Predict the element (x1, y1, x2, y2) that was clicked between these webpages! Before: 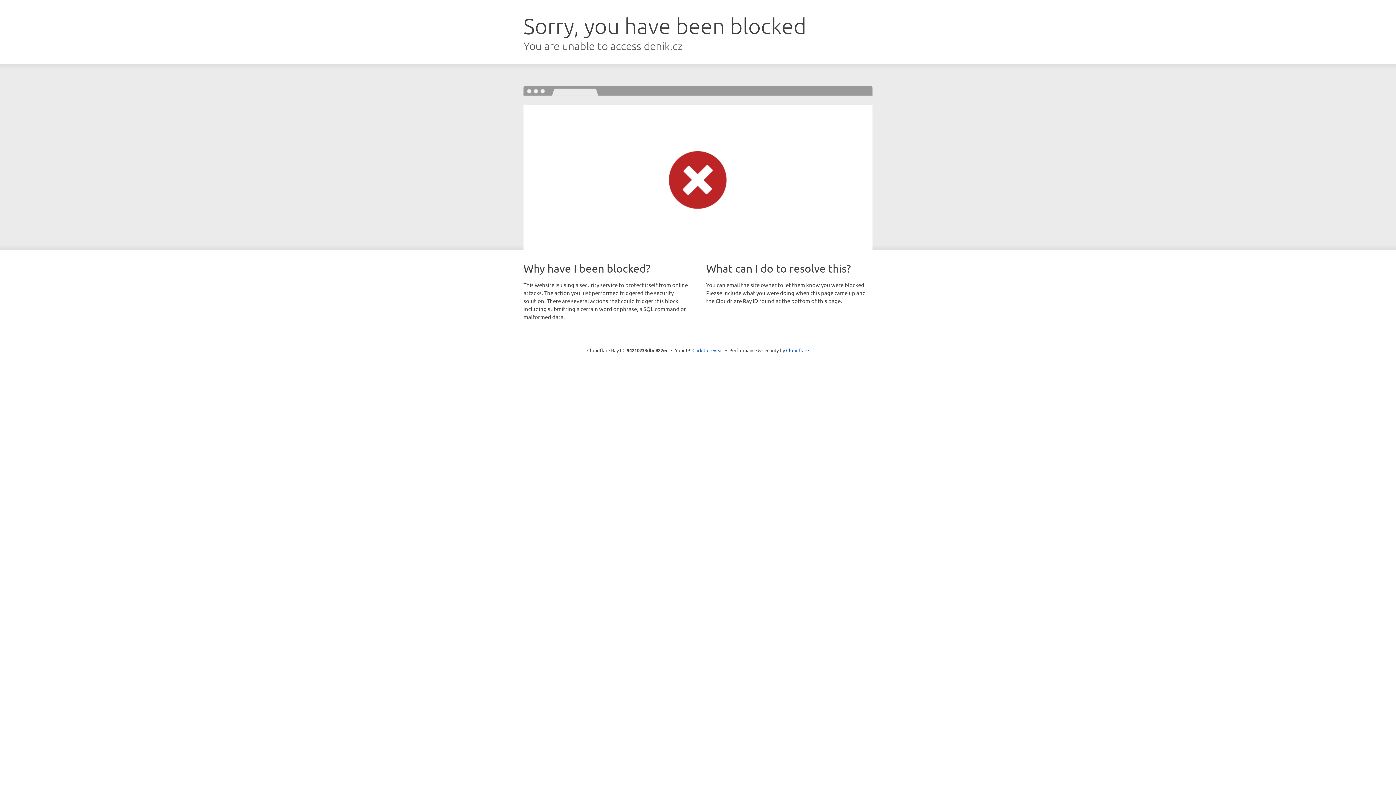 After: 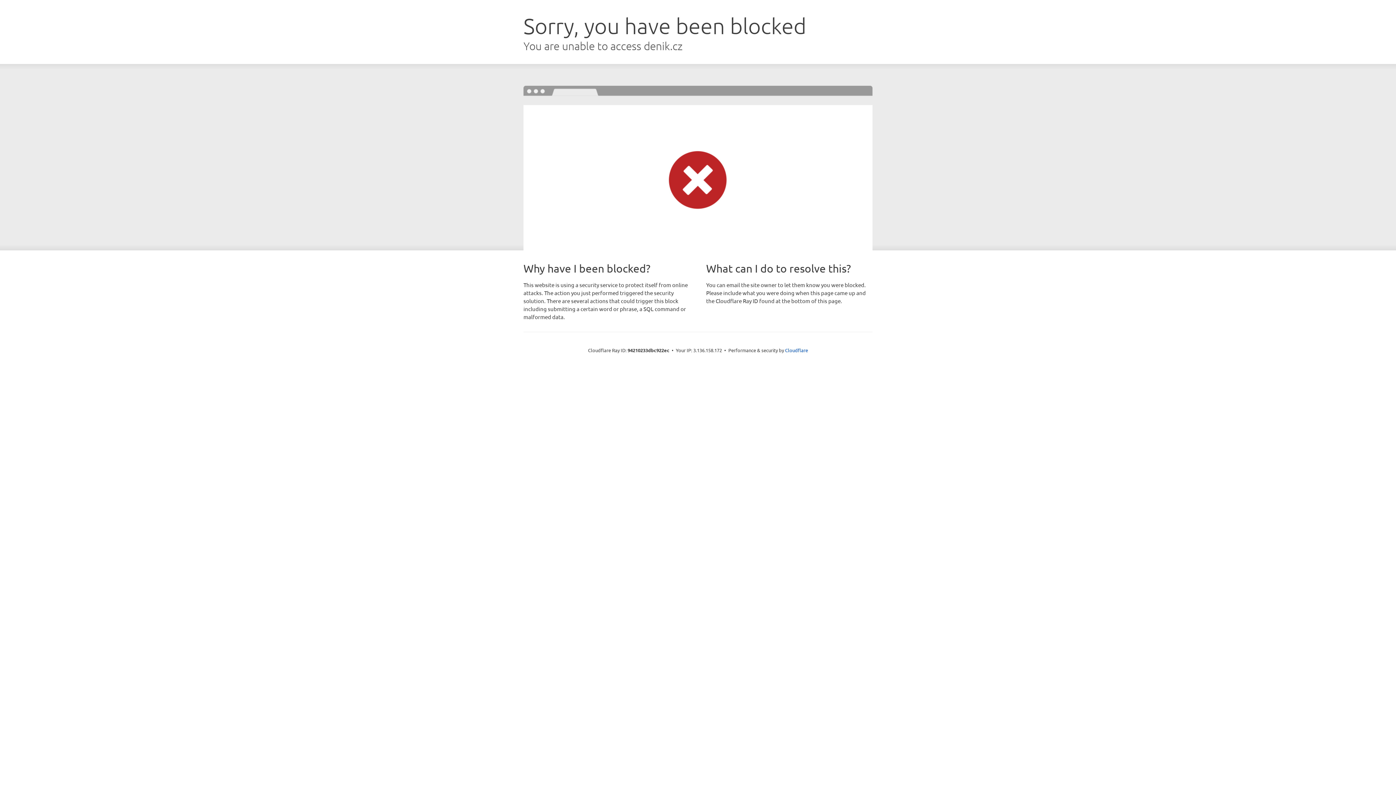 Action: label: Click to reveal bbox: (692, 346, 723, 353)